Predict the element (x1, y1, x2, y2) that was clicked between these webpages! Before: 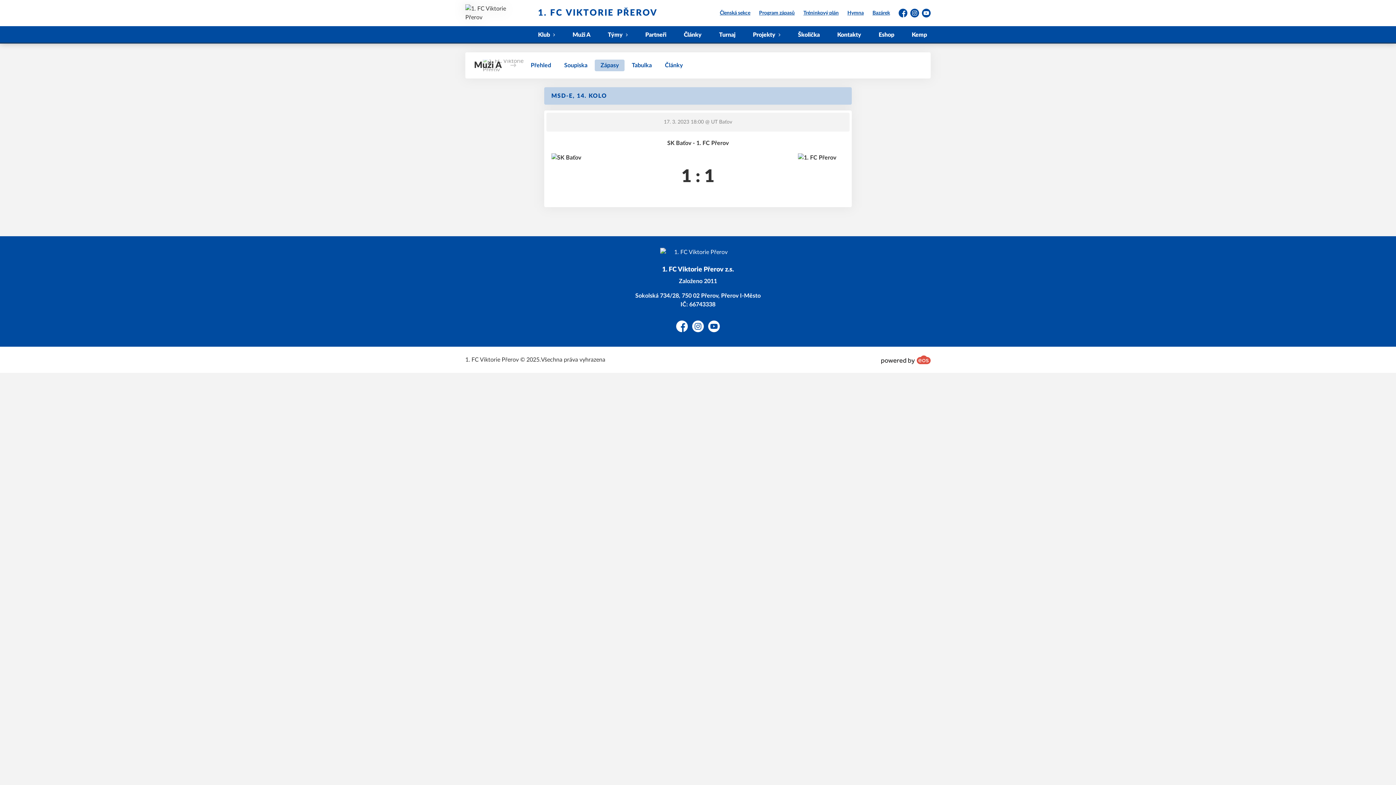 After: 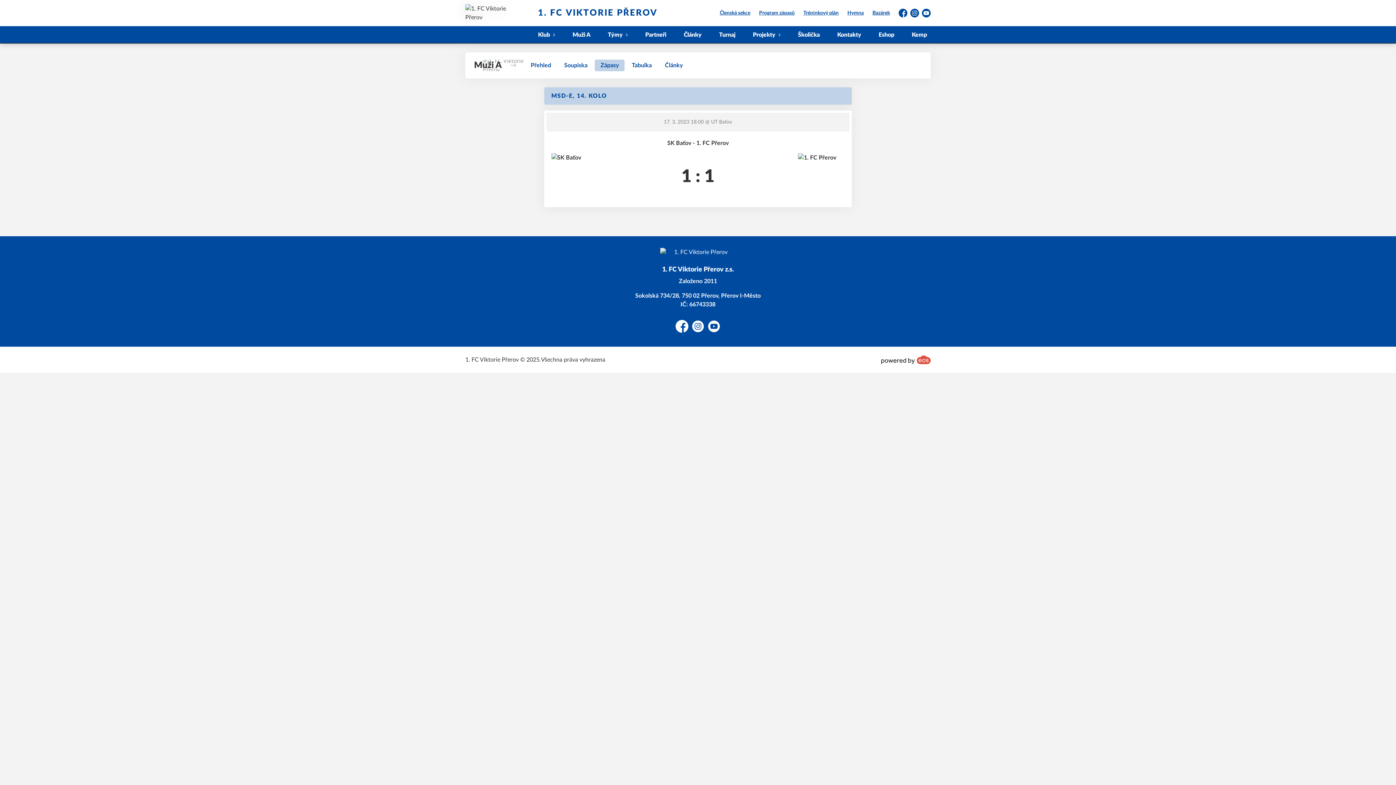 Action: bbox: (676, 320, 688, 332) label: Facebook